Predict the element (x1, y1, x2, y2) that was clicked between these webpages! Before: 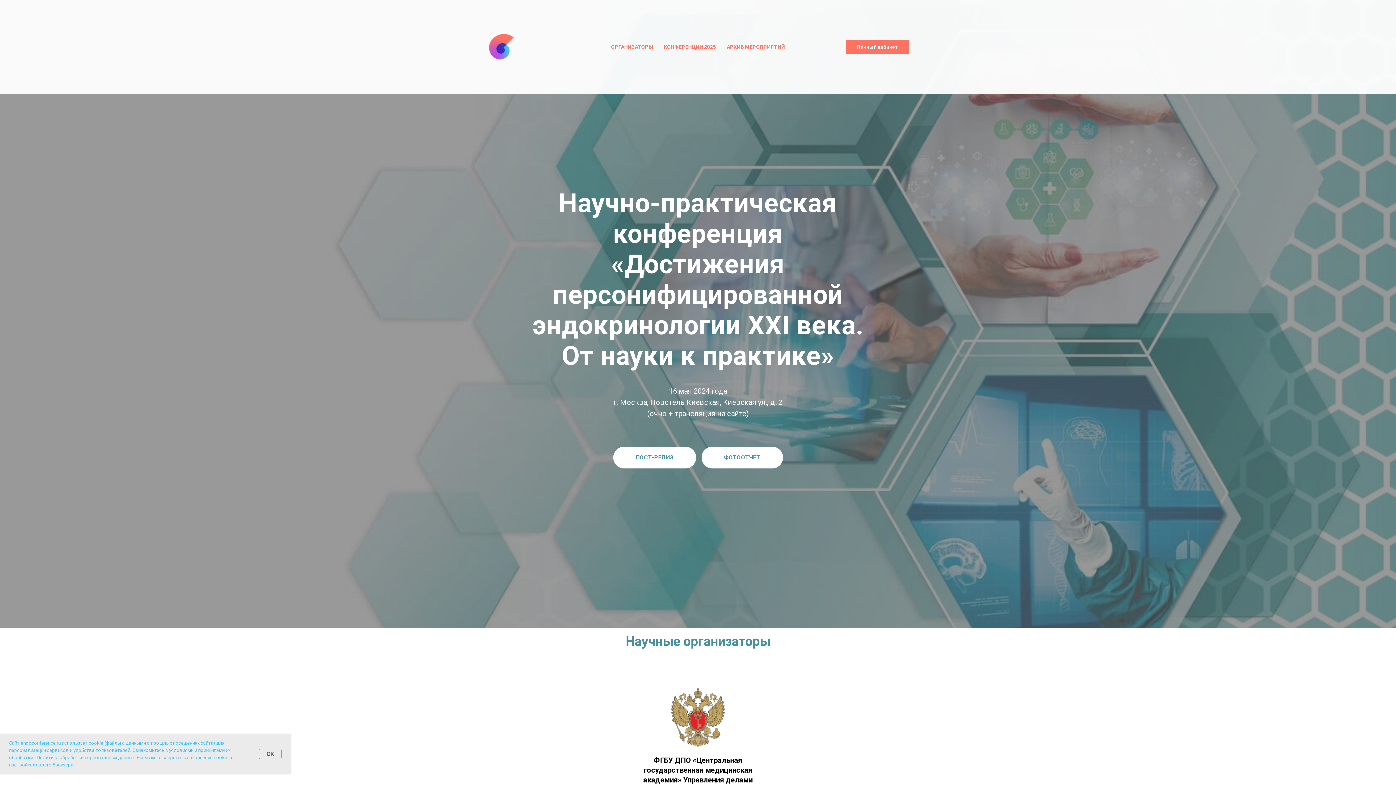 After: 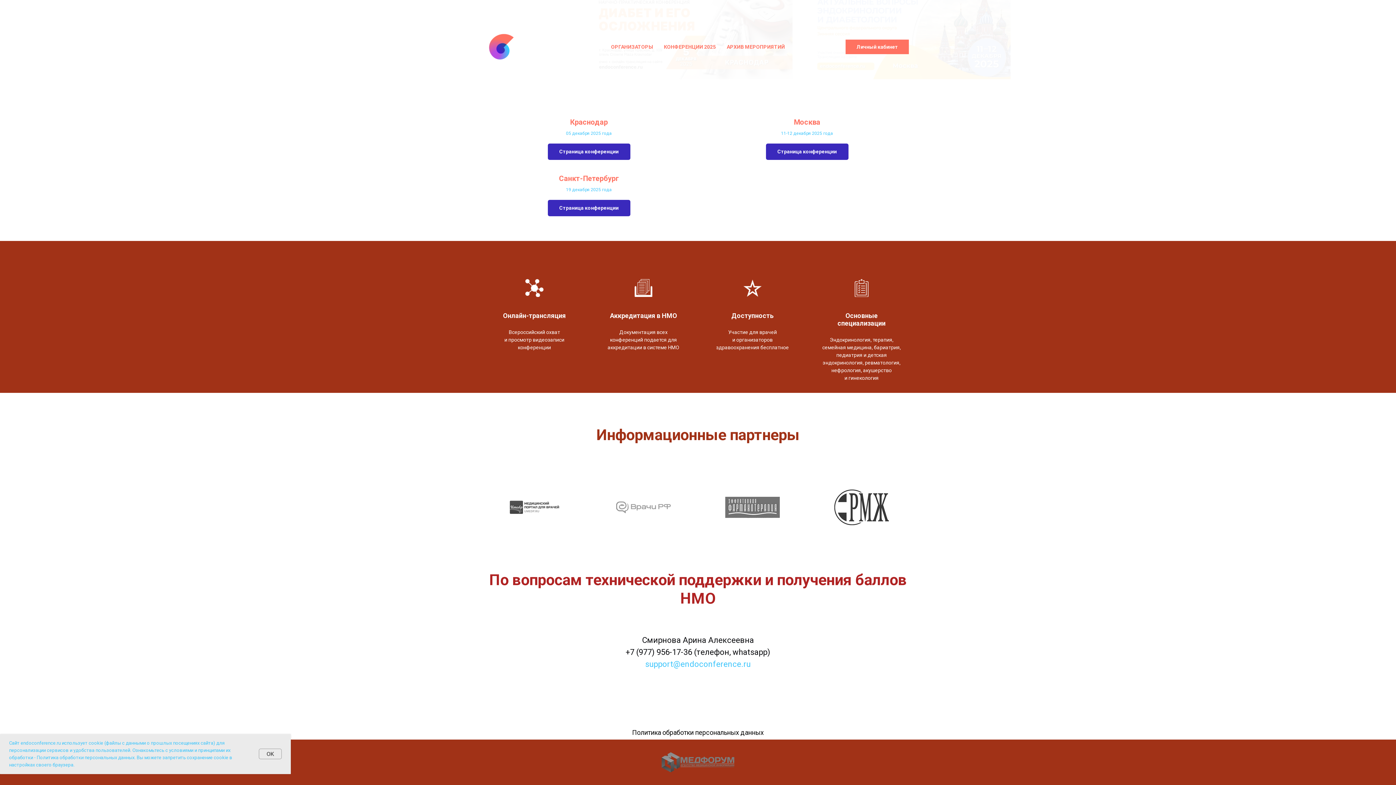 Action: bbox: (611, 44, 653, 49) label: ОРГАНИЗАТОРЫ